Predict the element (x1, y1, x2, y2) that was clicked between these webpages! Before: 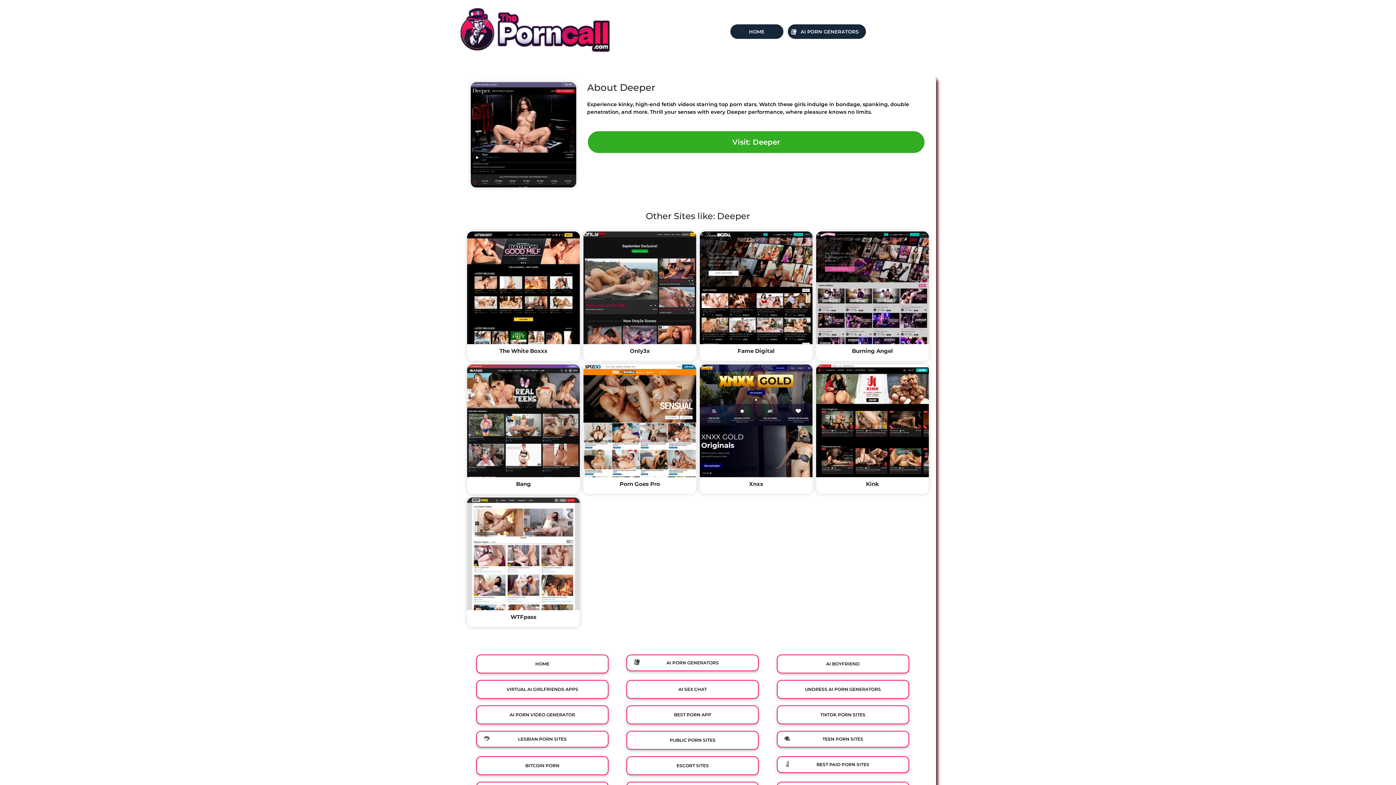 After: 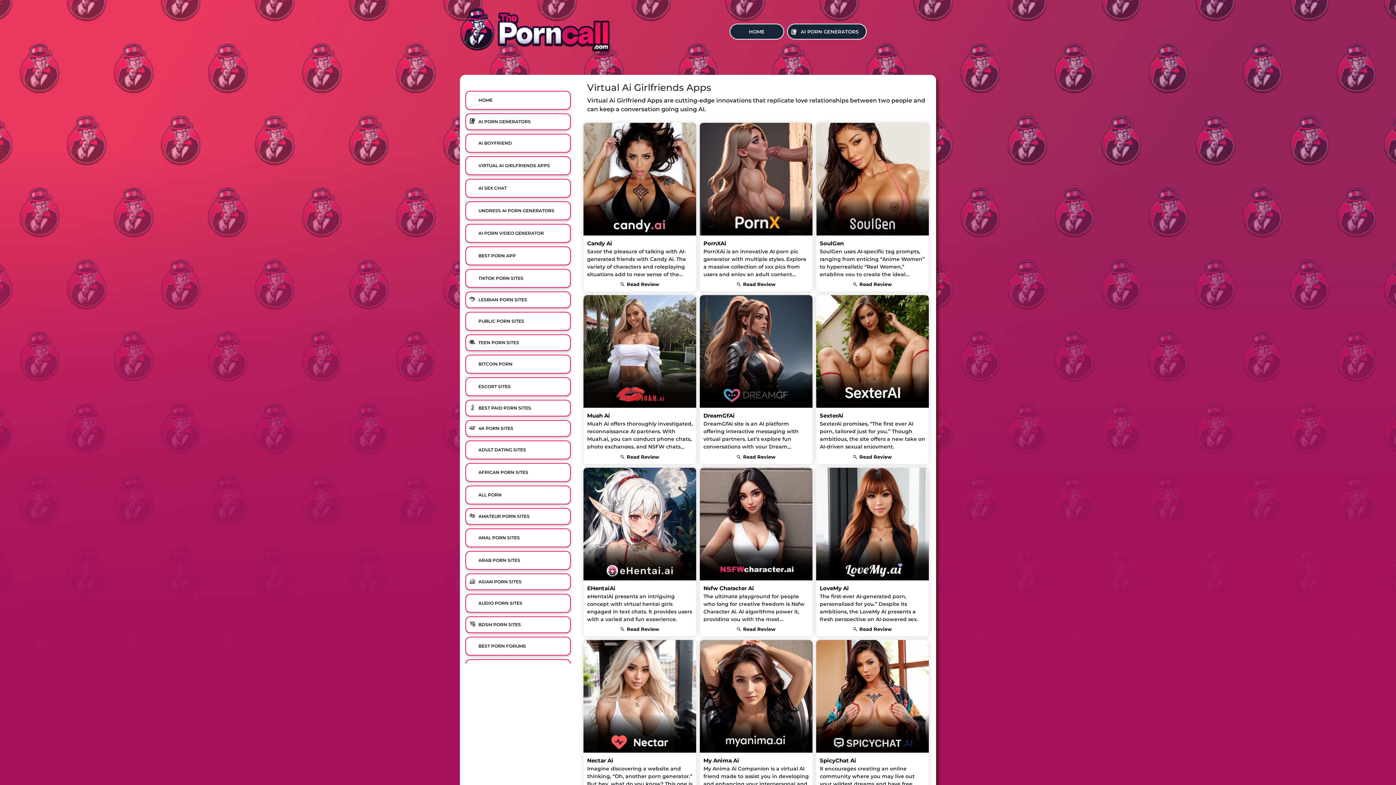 Action: bbox: (476, 680, 608, 699) label: VIRTUAL AI GIRLFRIENDS APPS